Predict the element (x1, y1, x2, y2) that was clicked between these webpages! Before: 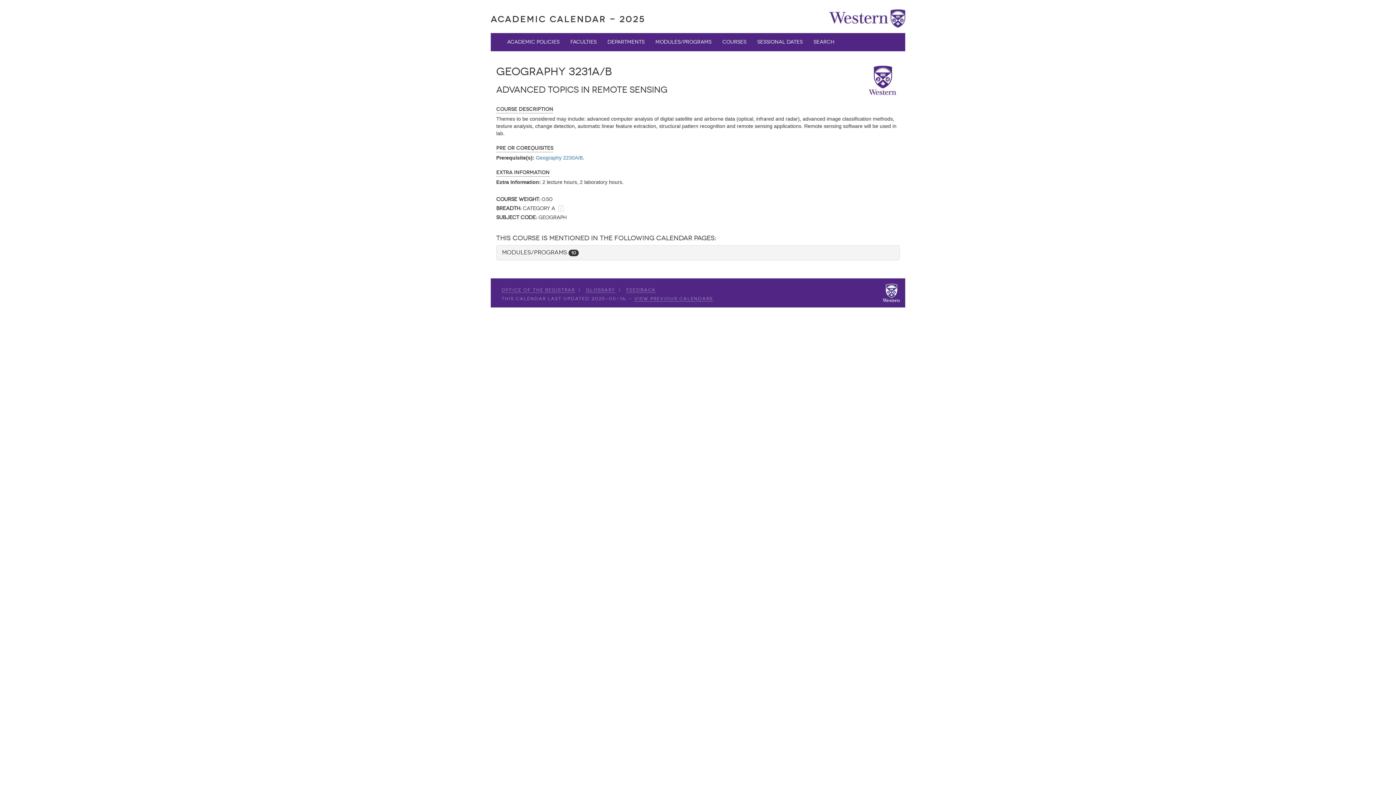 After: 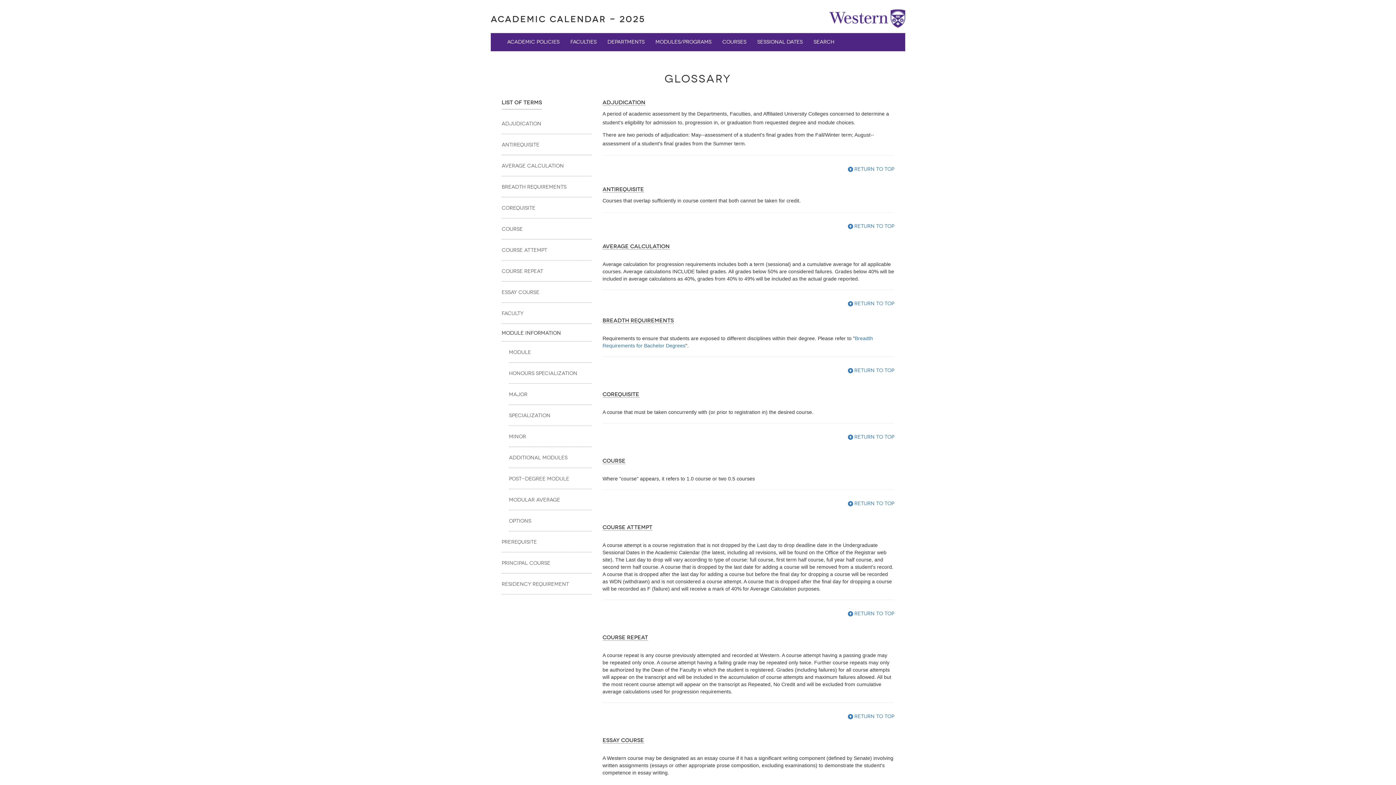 Action: label: Glossary bbox: (586, 287, 615, 293)